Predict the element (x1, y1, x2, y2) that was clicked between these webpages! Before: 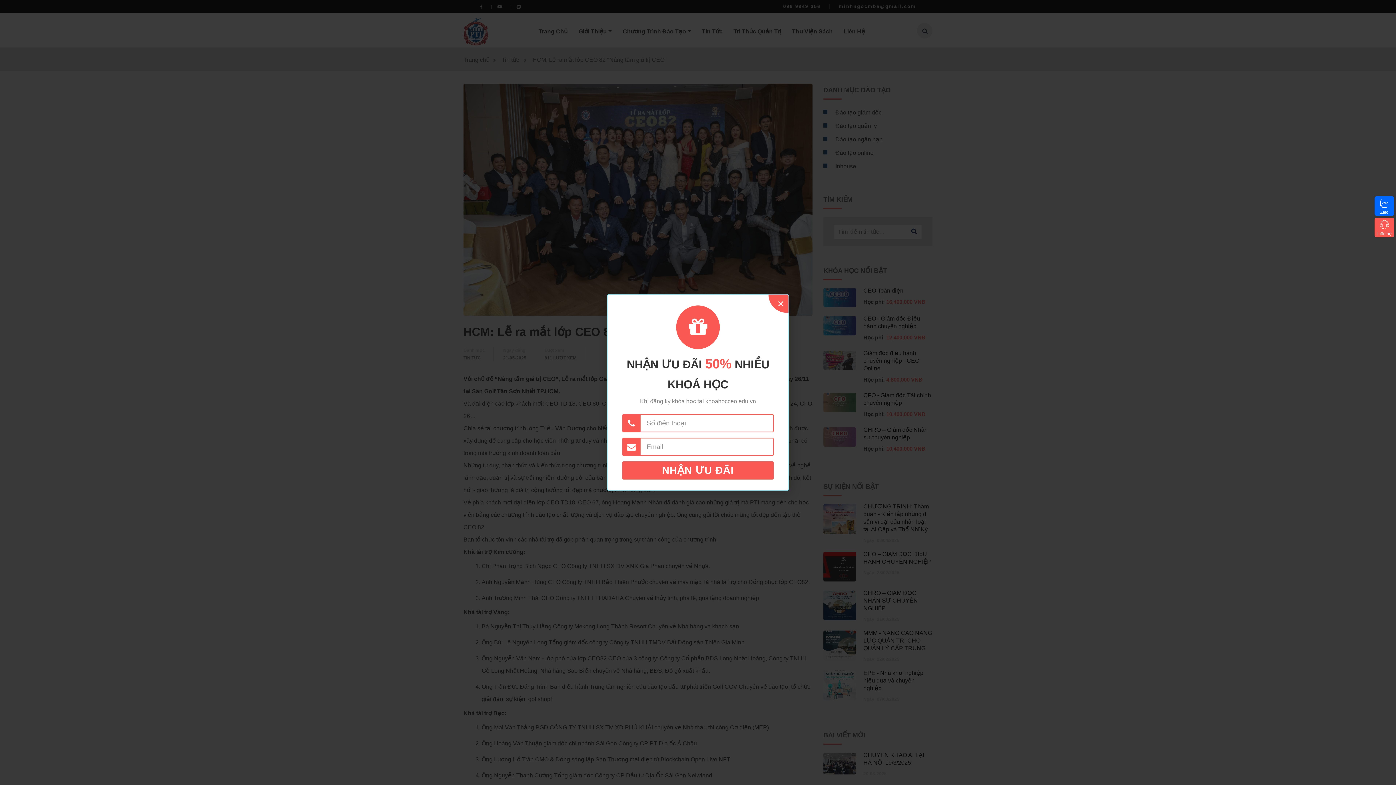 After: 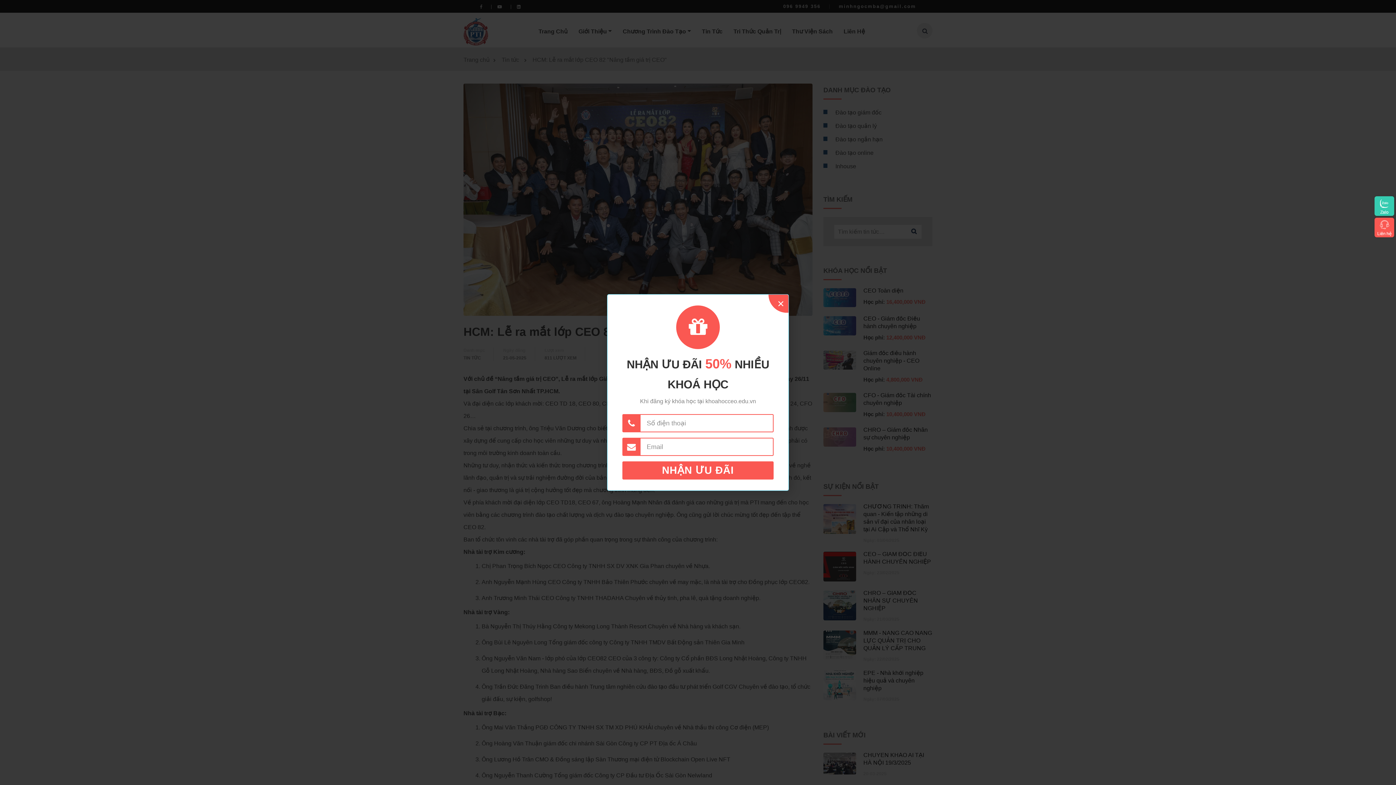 Action: label: Zalo bbox: (1374, 198, 1394, 214)